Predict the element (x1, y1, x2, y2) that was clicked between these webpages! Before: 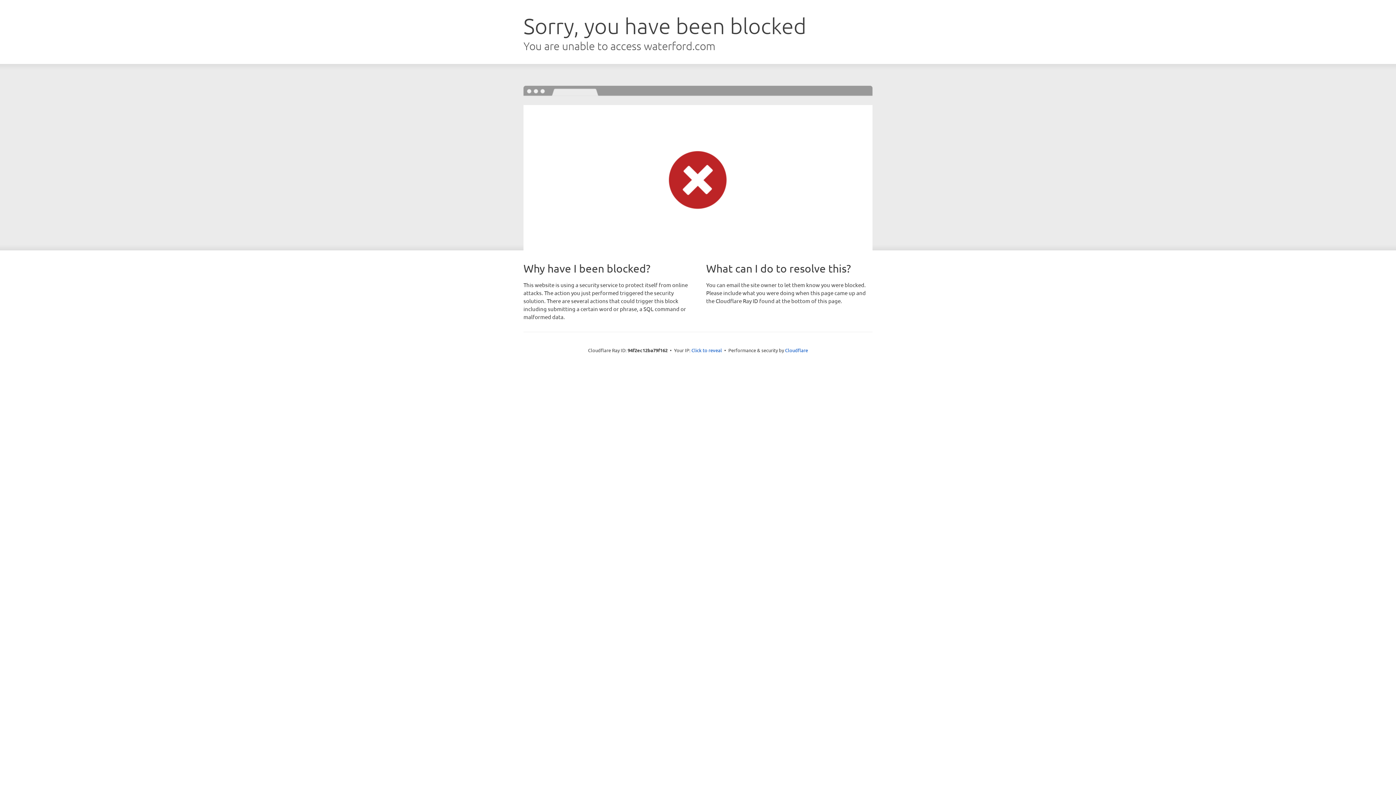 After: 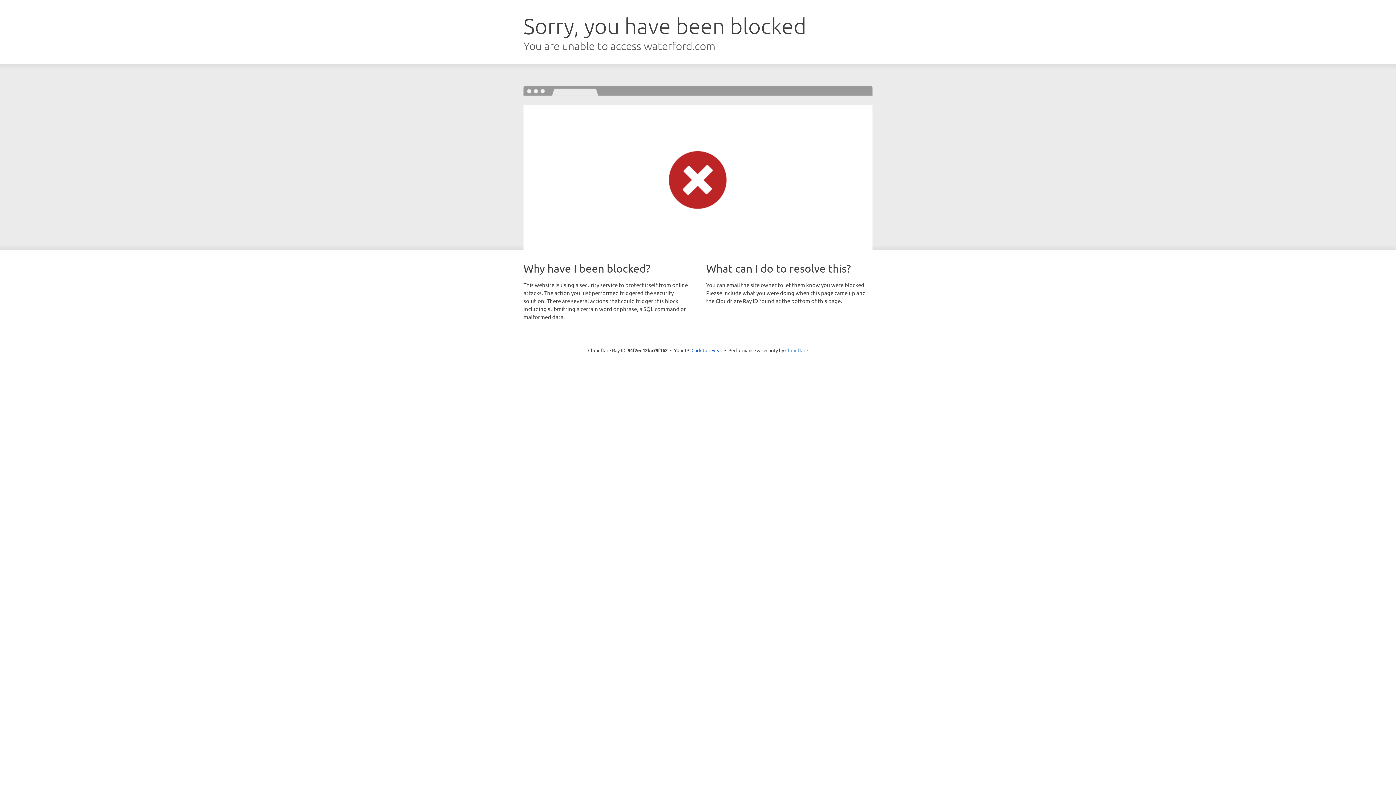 Action: bbox: (785, 347, 808, 353) label: Cloudflare